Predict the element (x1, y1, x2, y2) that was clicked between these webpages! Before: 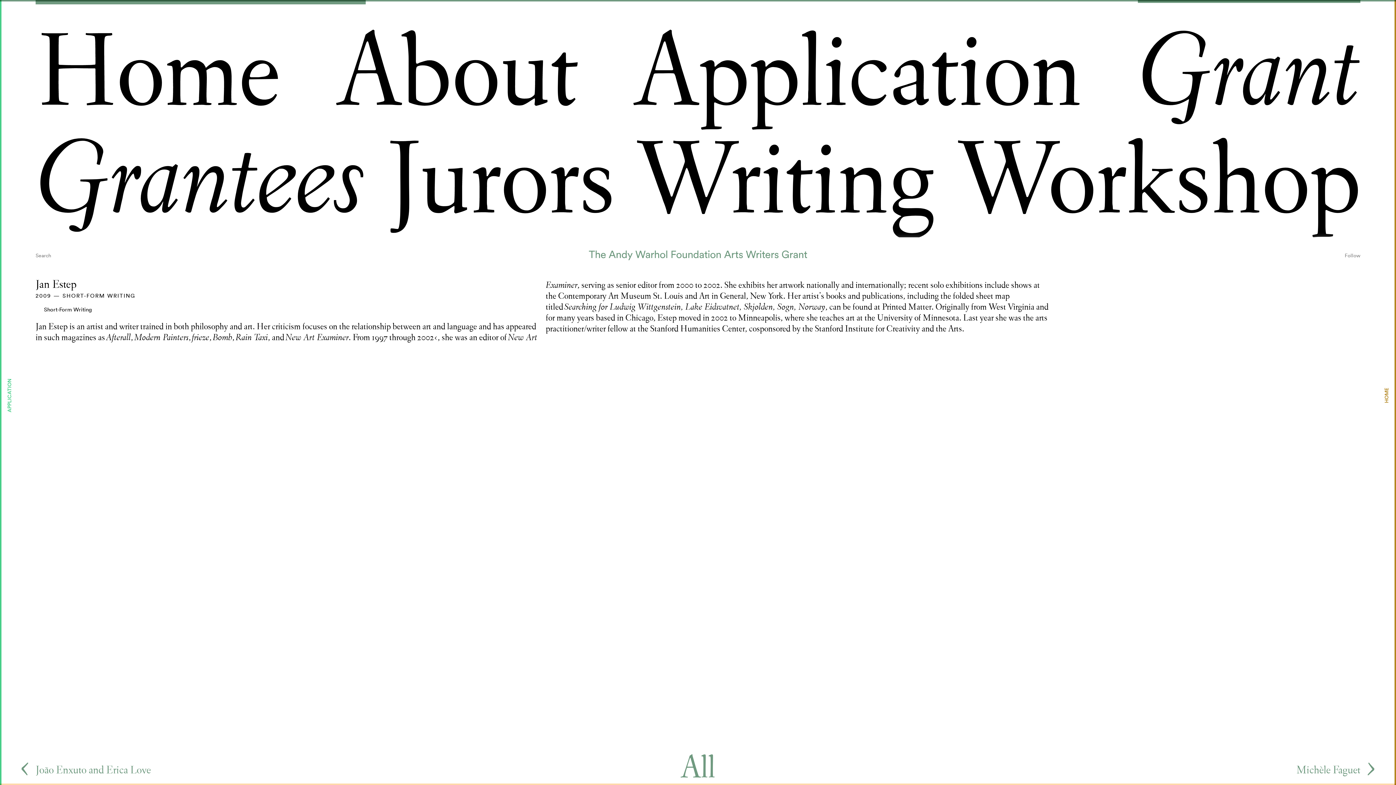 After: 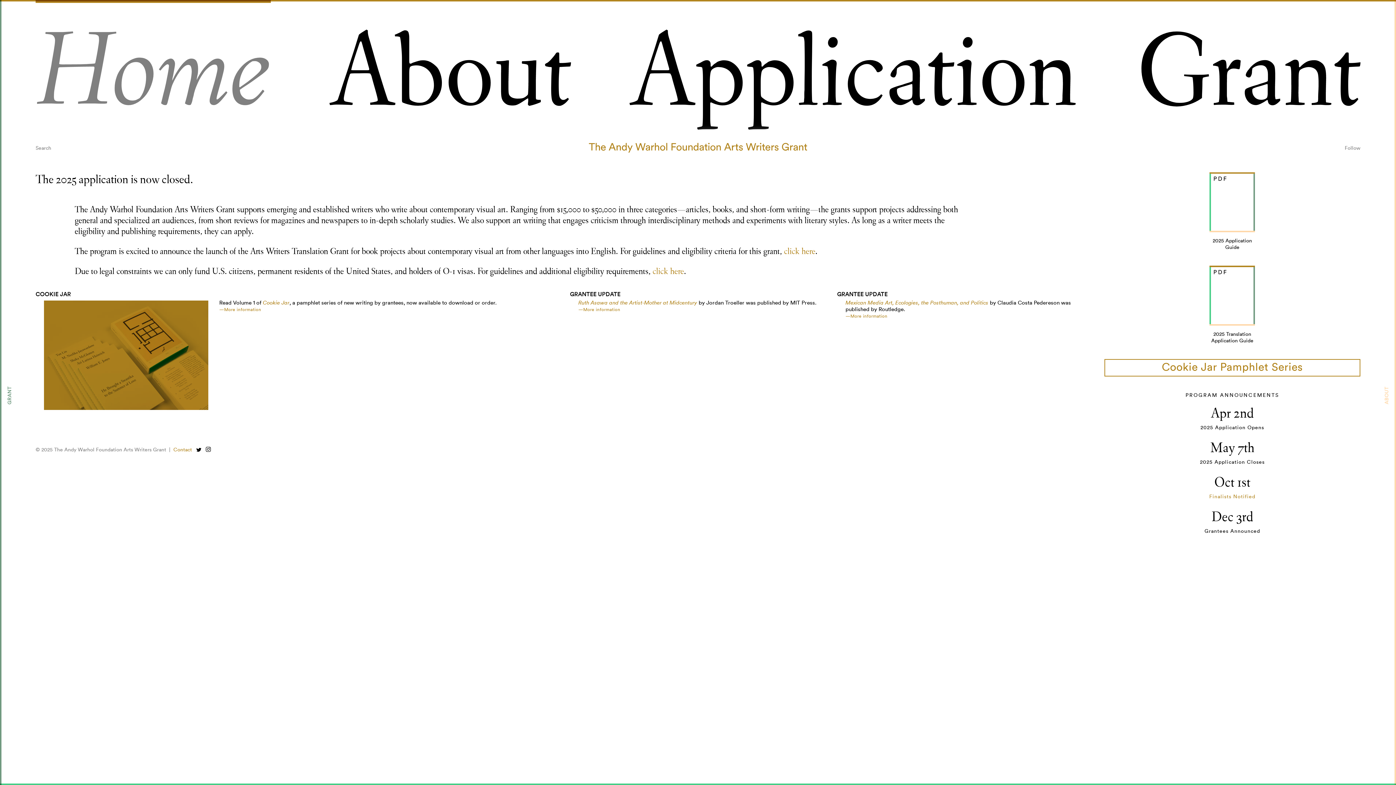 Action: label: Home bbox: (35, 10, 280, 136)